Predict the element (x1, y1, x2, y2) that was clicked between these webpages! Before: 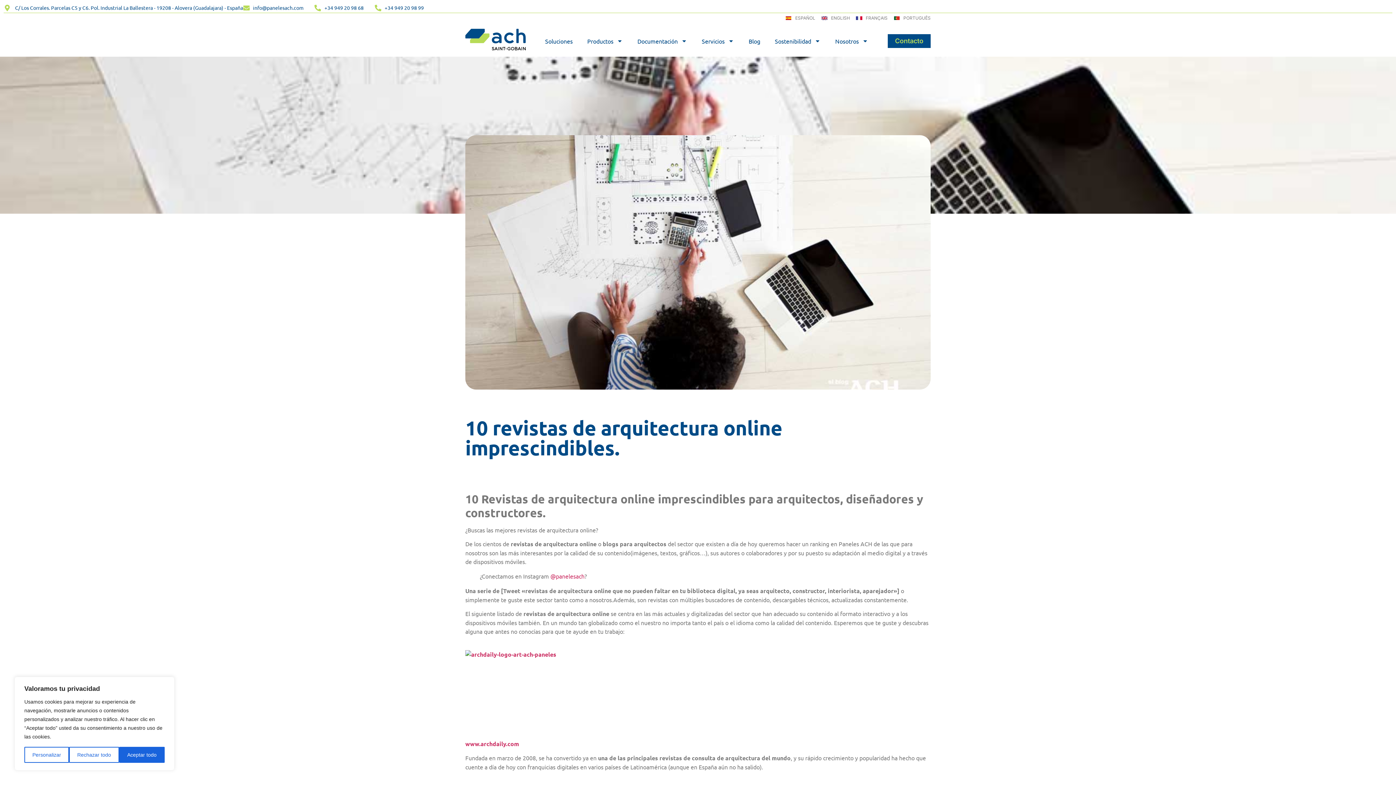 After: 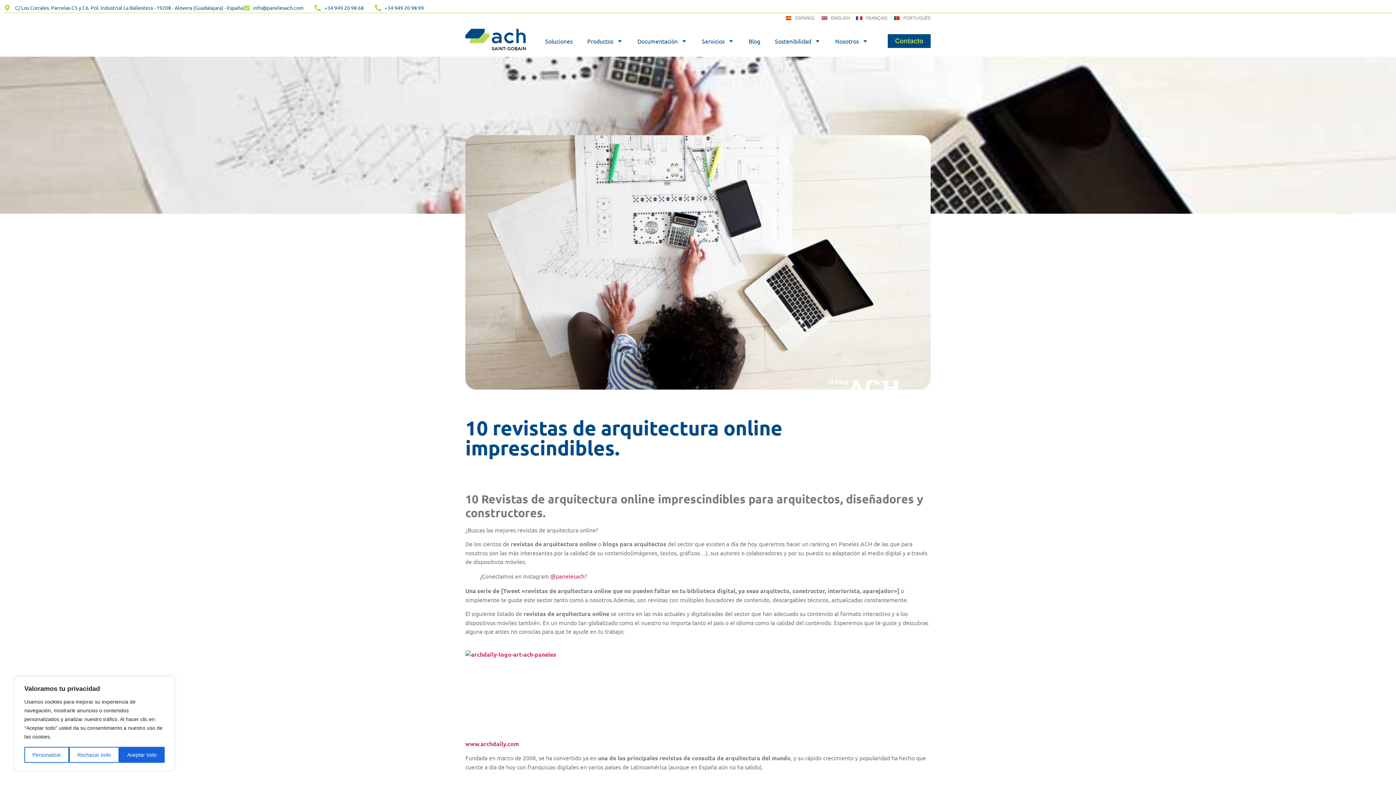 Action: label: +34 949 20 98 99 bbox: (374, 4, 424, 11)